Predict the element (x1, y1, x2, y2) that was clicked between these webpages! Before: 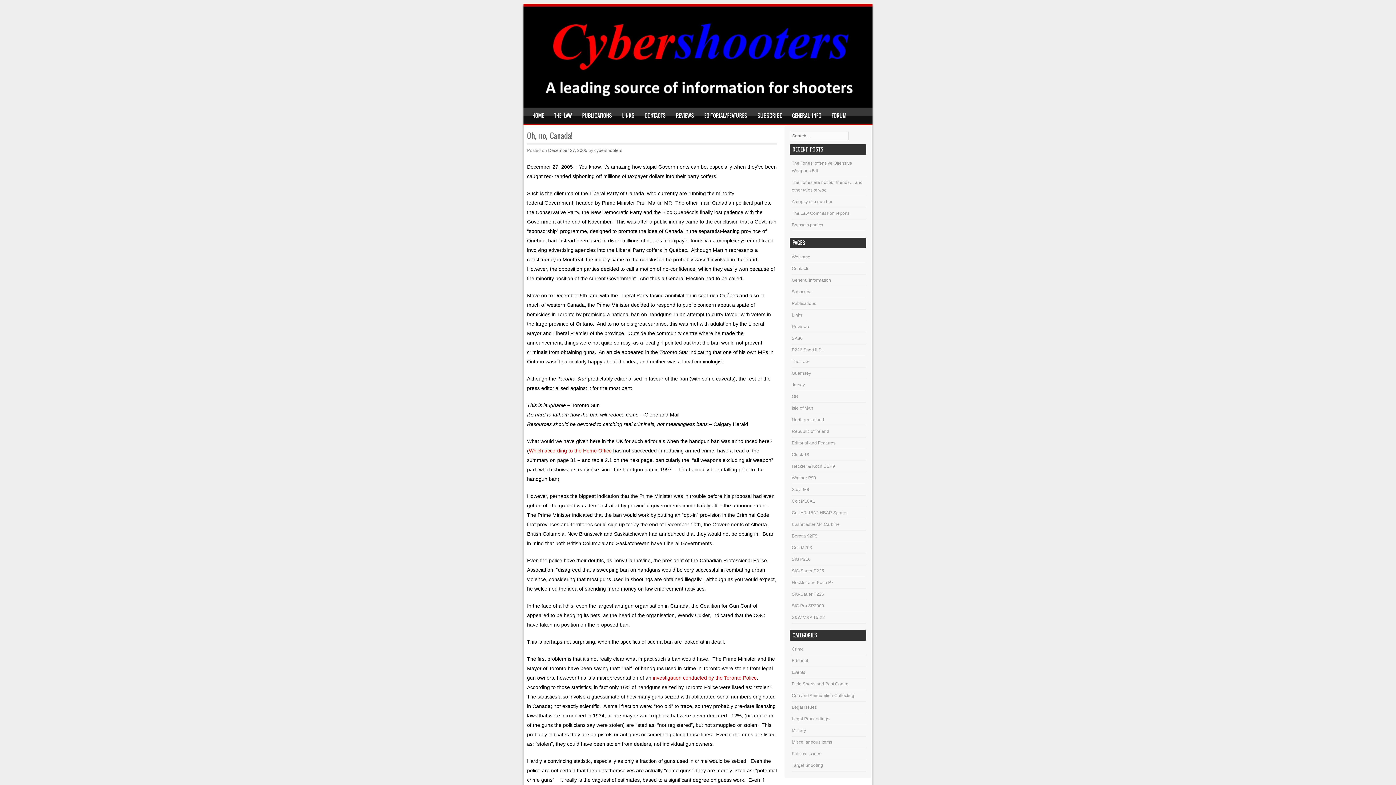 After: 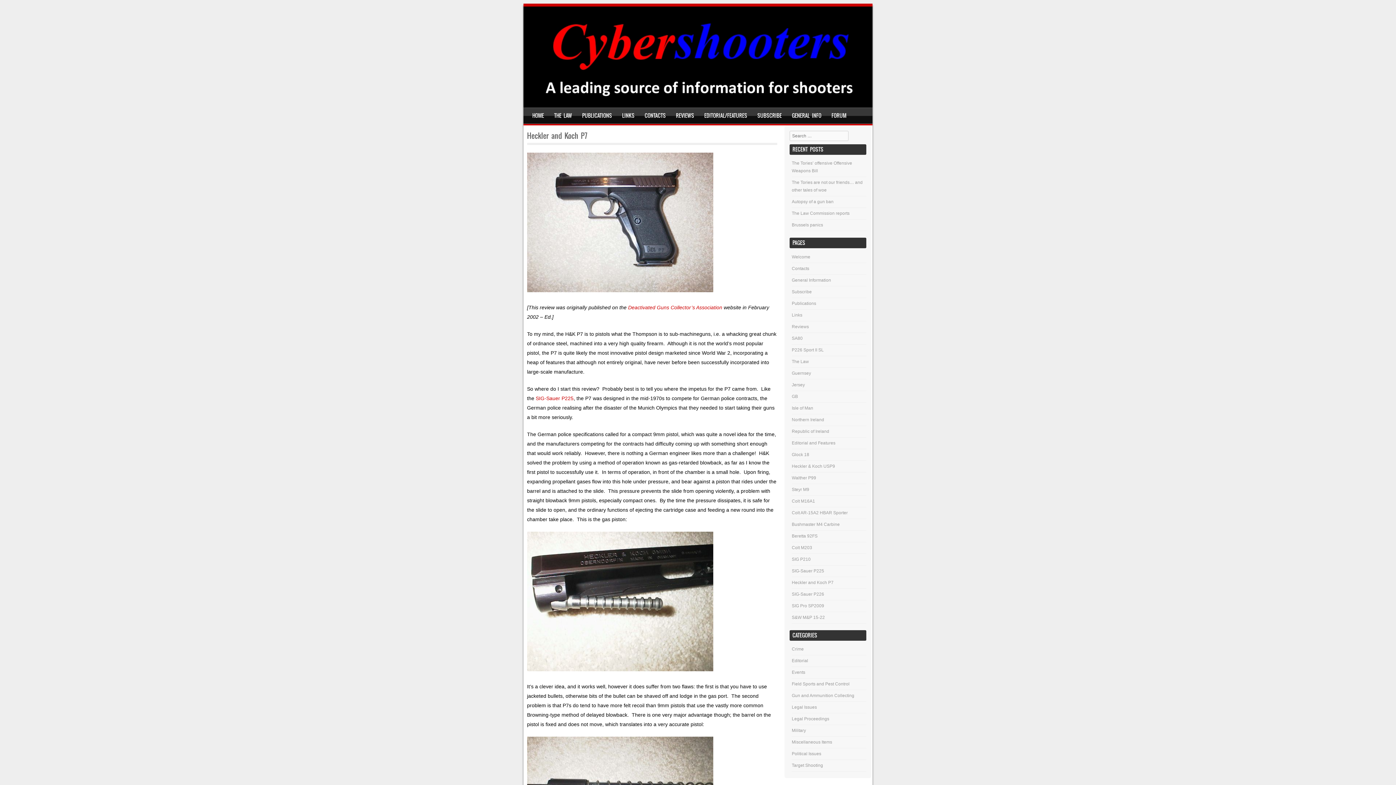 Action: label: Heckler and Koch P7 bbox: (792, 580, 833, 585)